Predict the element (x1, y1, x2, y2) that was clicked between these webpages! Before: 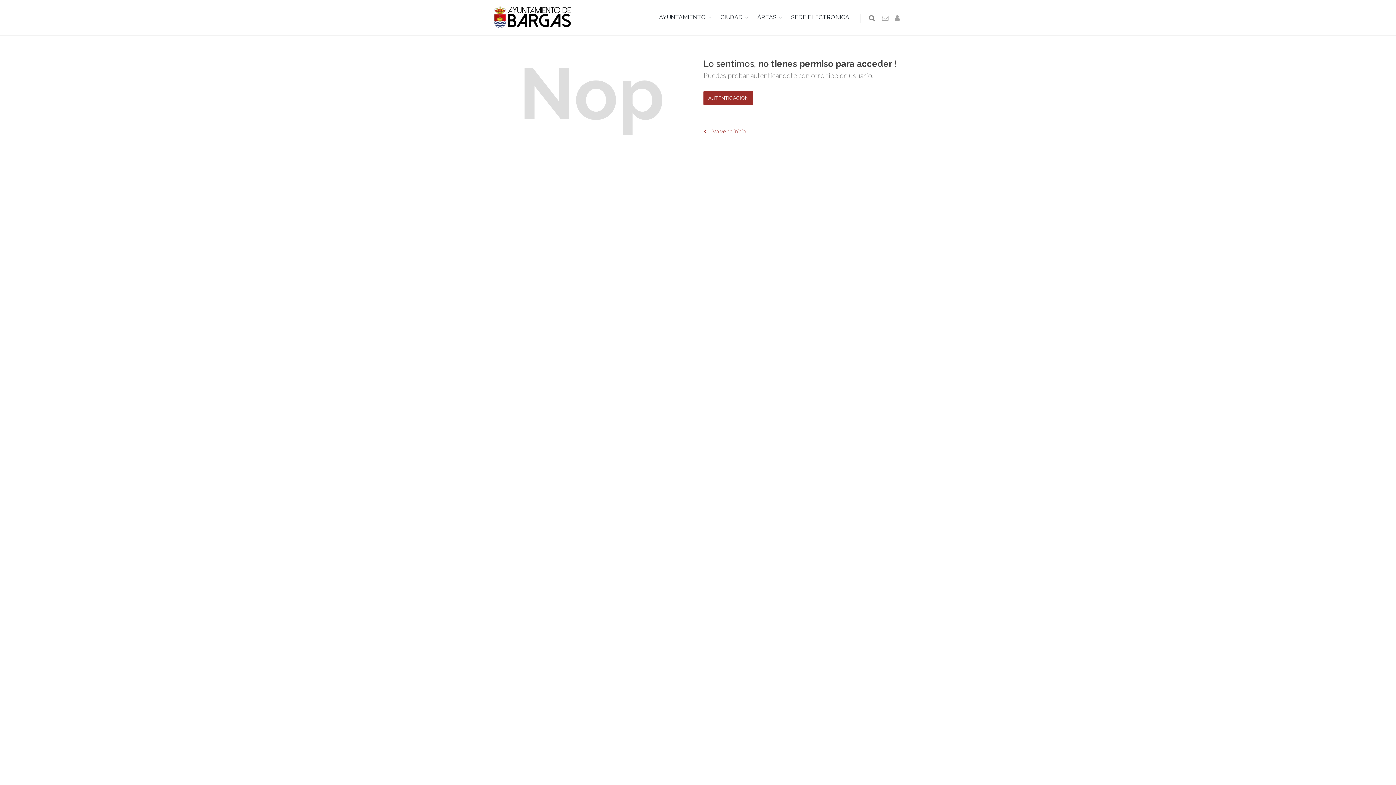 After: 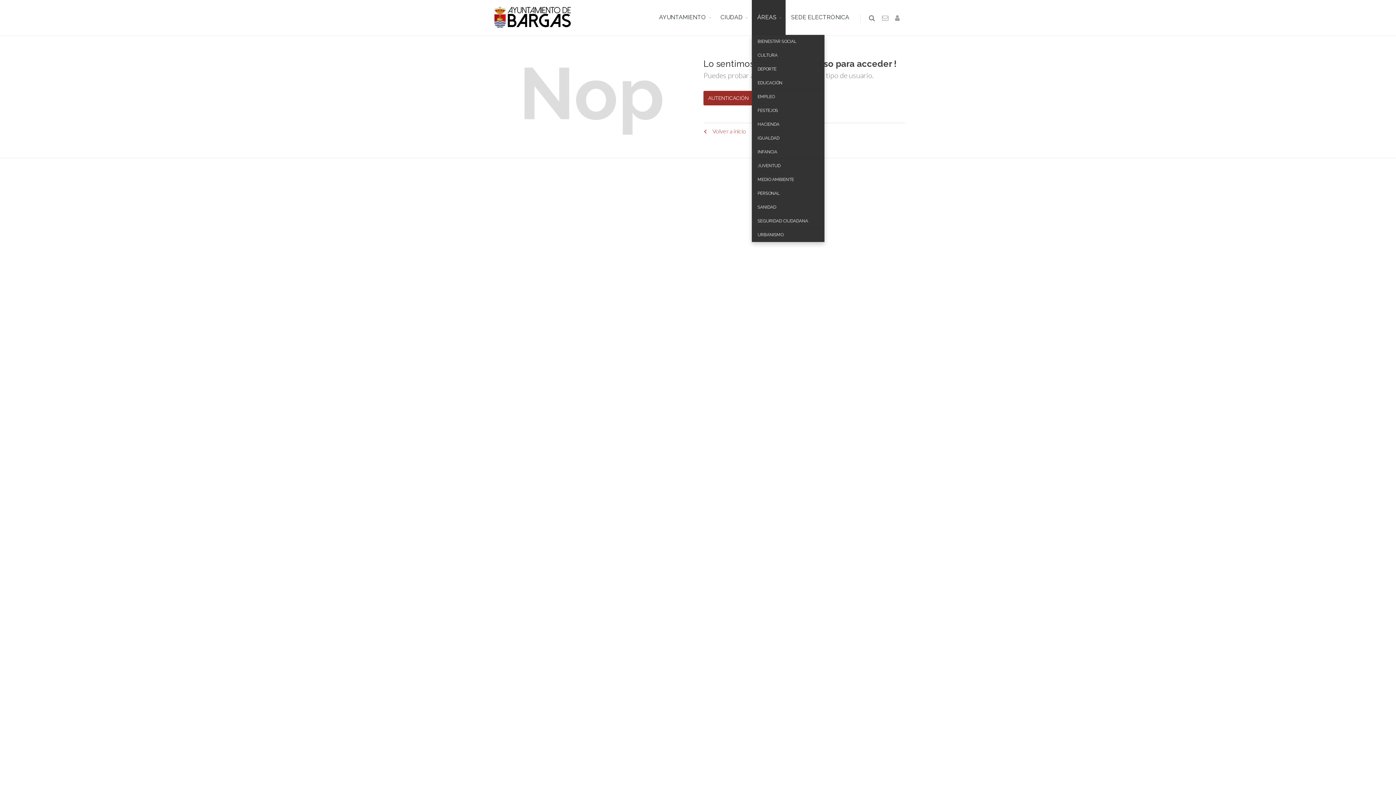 Action: bbox: (752, 0, 785, 34) label: ÁREAS